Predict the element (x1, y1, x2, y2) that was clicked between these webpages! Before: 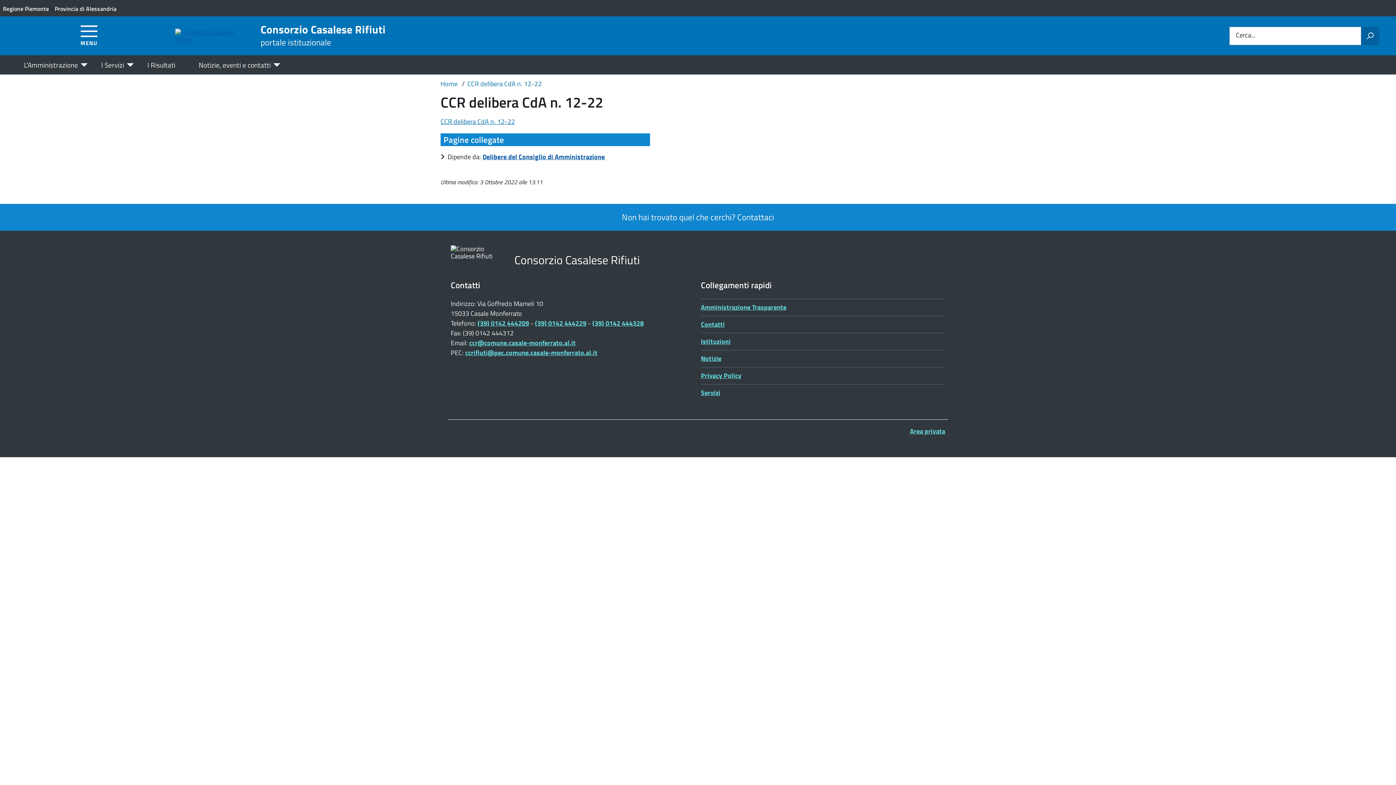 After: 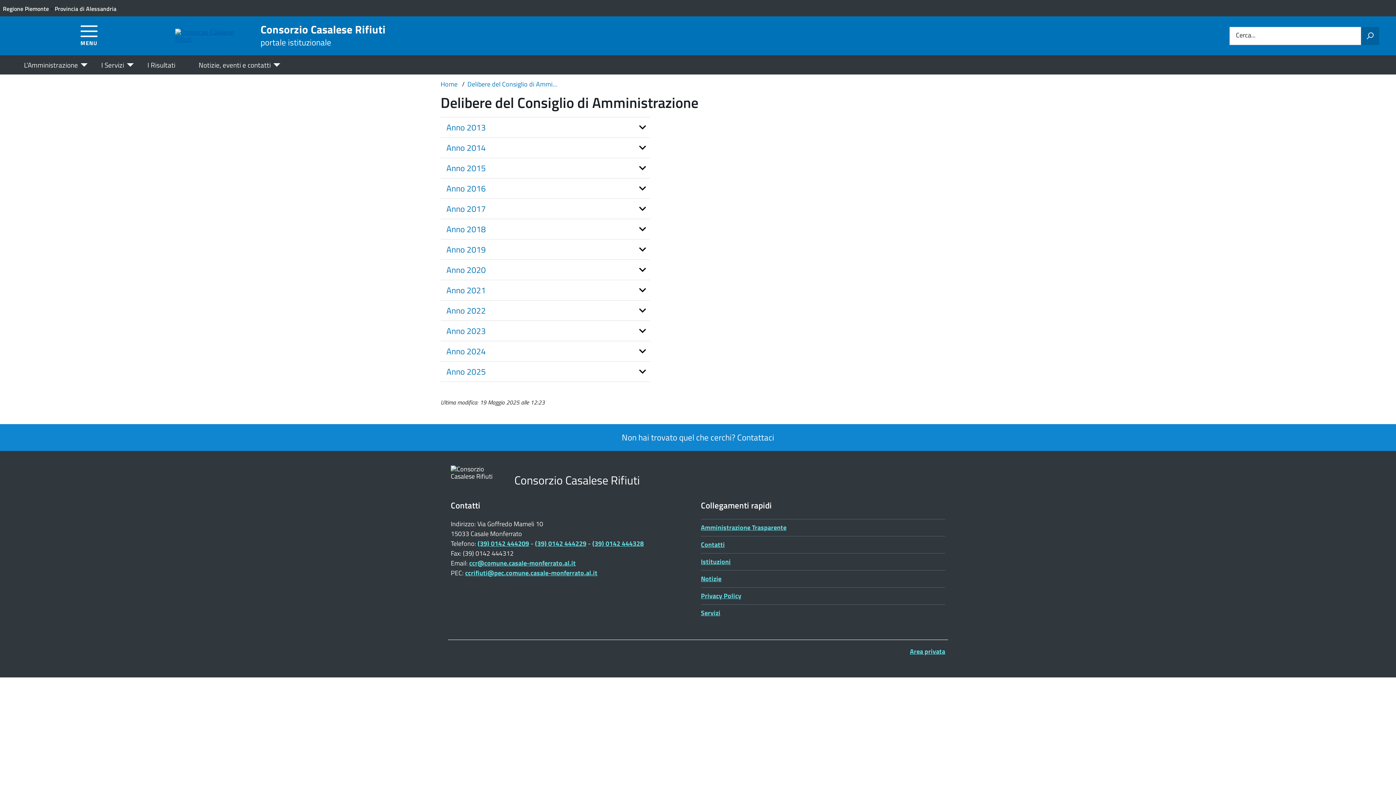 Action: label: Delibere del Consiglio di Amministrazione bbox: (482, 152, 605, 161)